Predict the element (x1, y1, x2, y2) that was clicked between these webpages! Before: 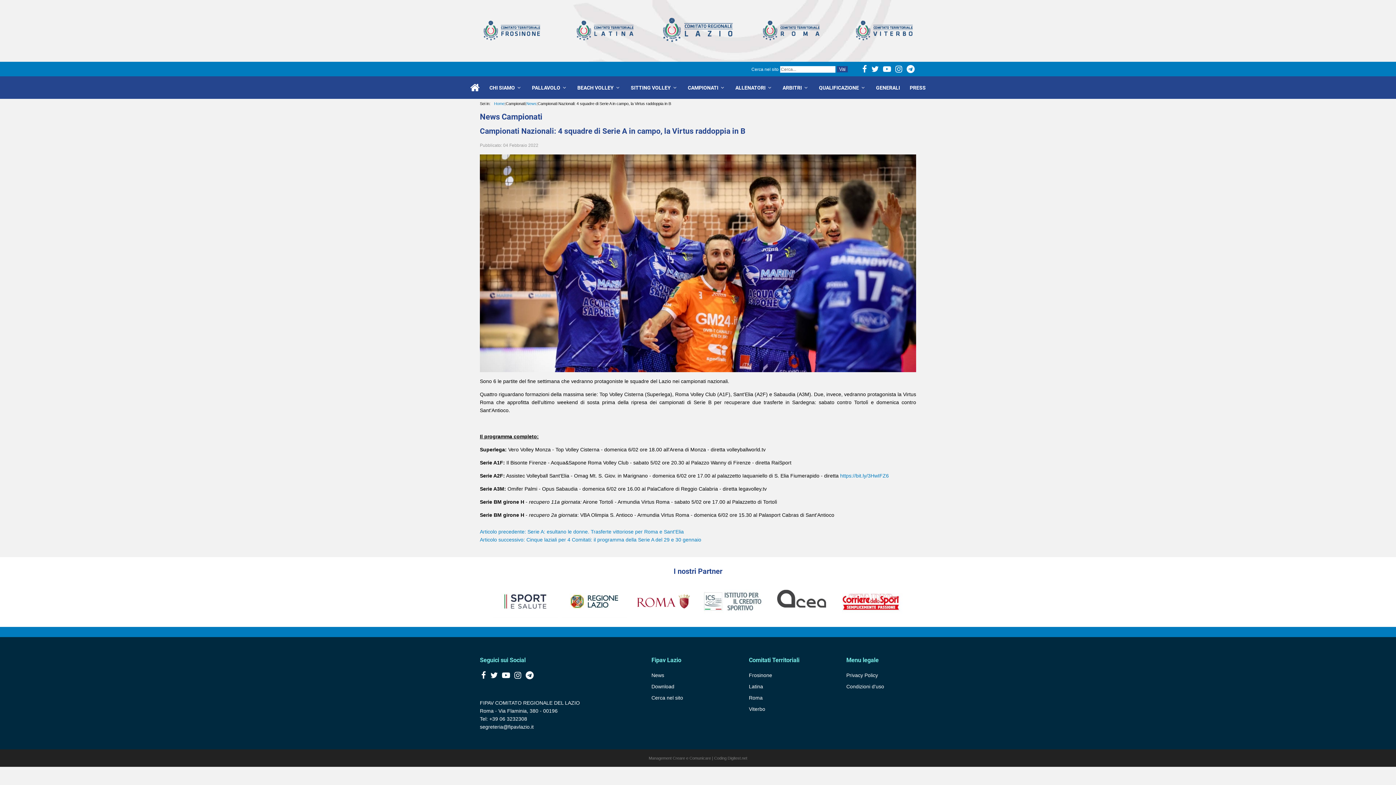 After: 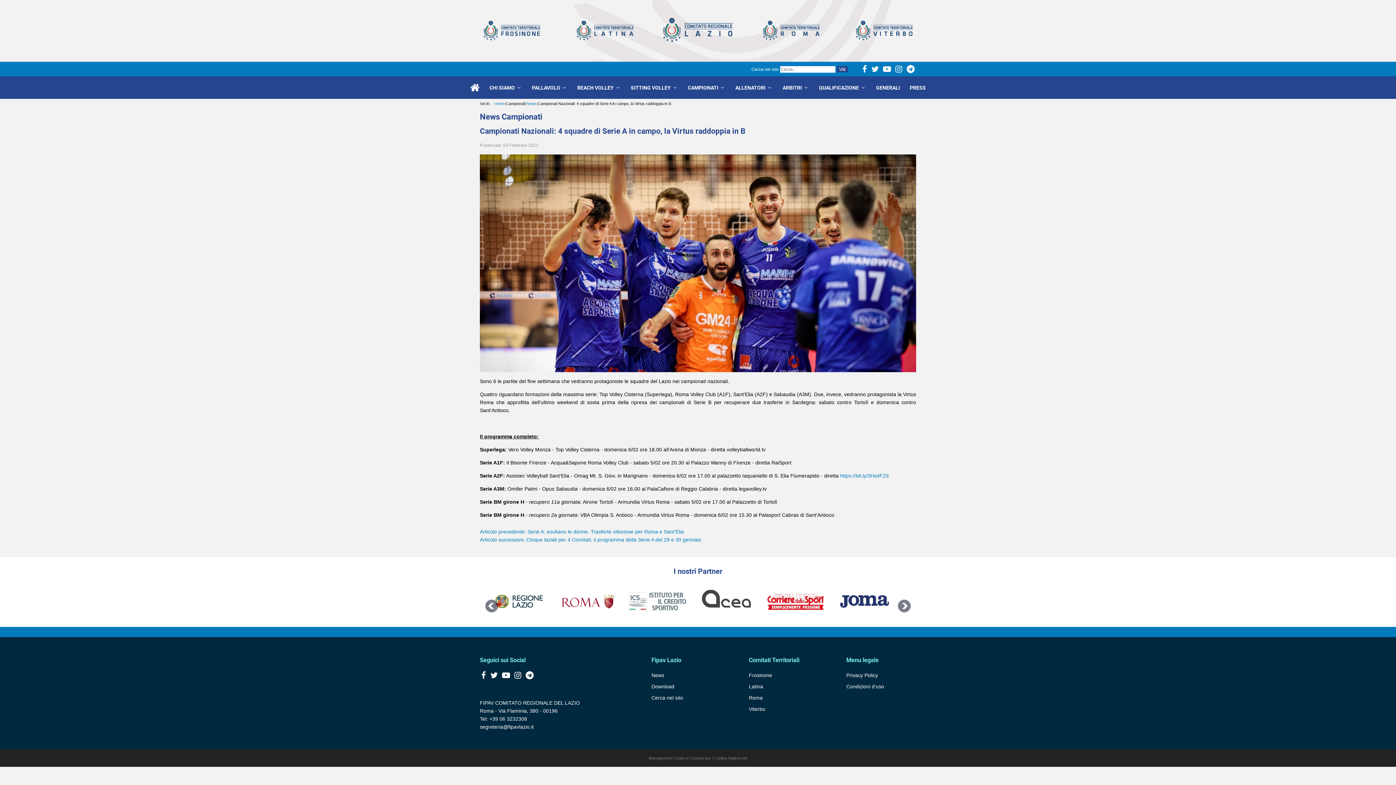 Action: bbox: (838, 613, 903, 619)